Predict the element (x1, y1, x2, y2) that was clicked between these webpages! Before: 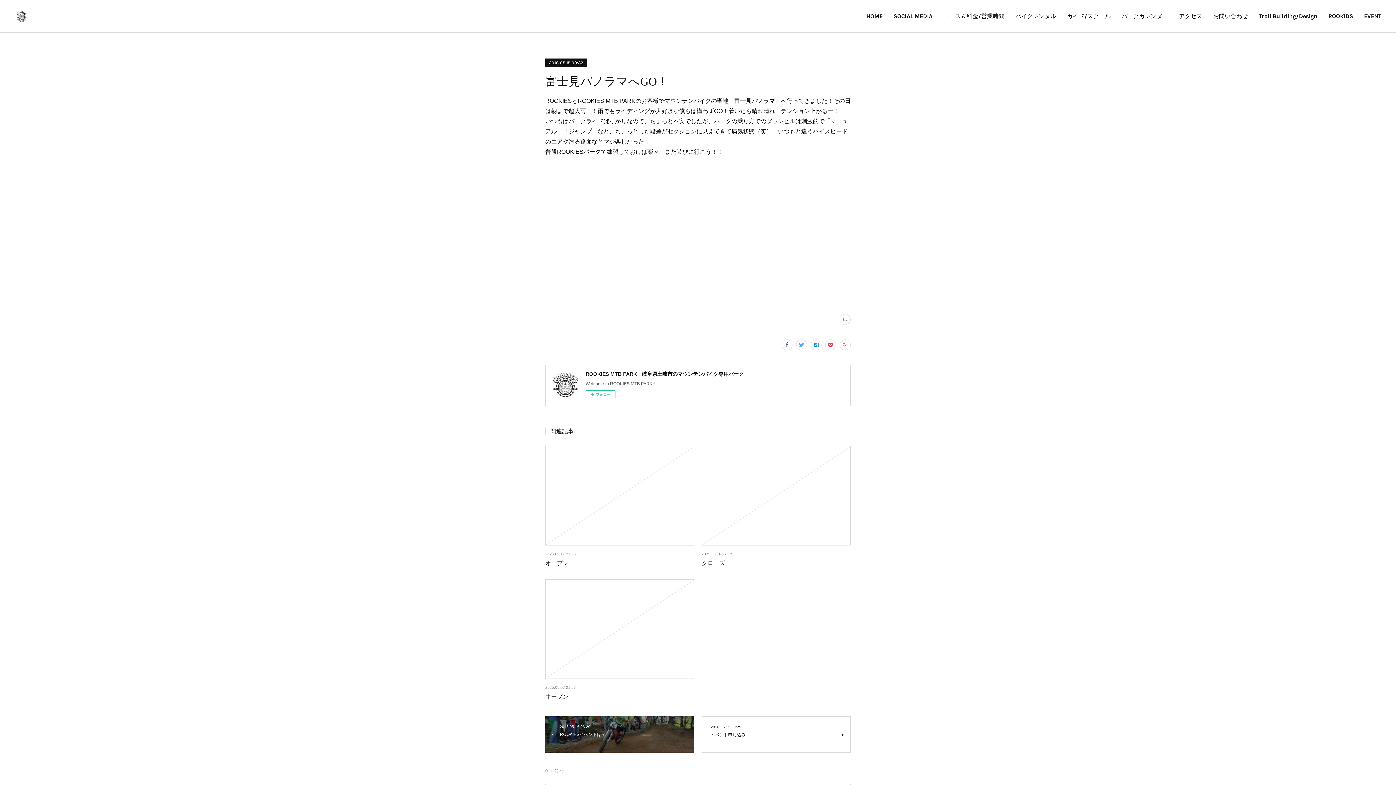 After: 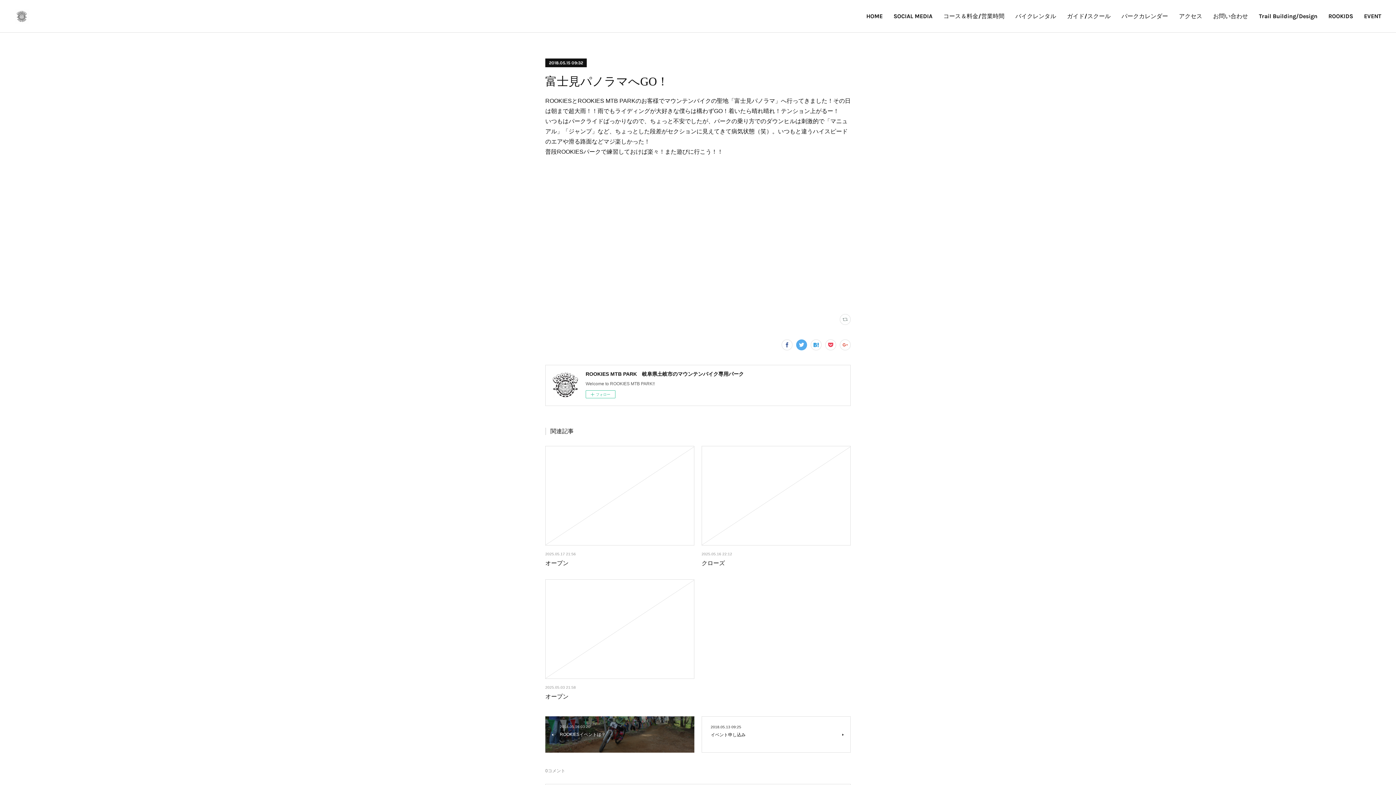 Action: bbox: (796, 339, 807, 350)